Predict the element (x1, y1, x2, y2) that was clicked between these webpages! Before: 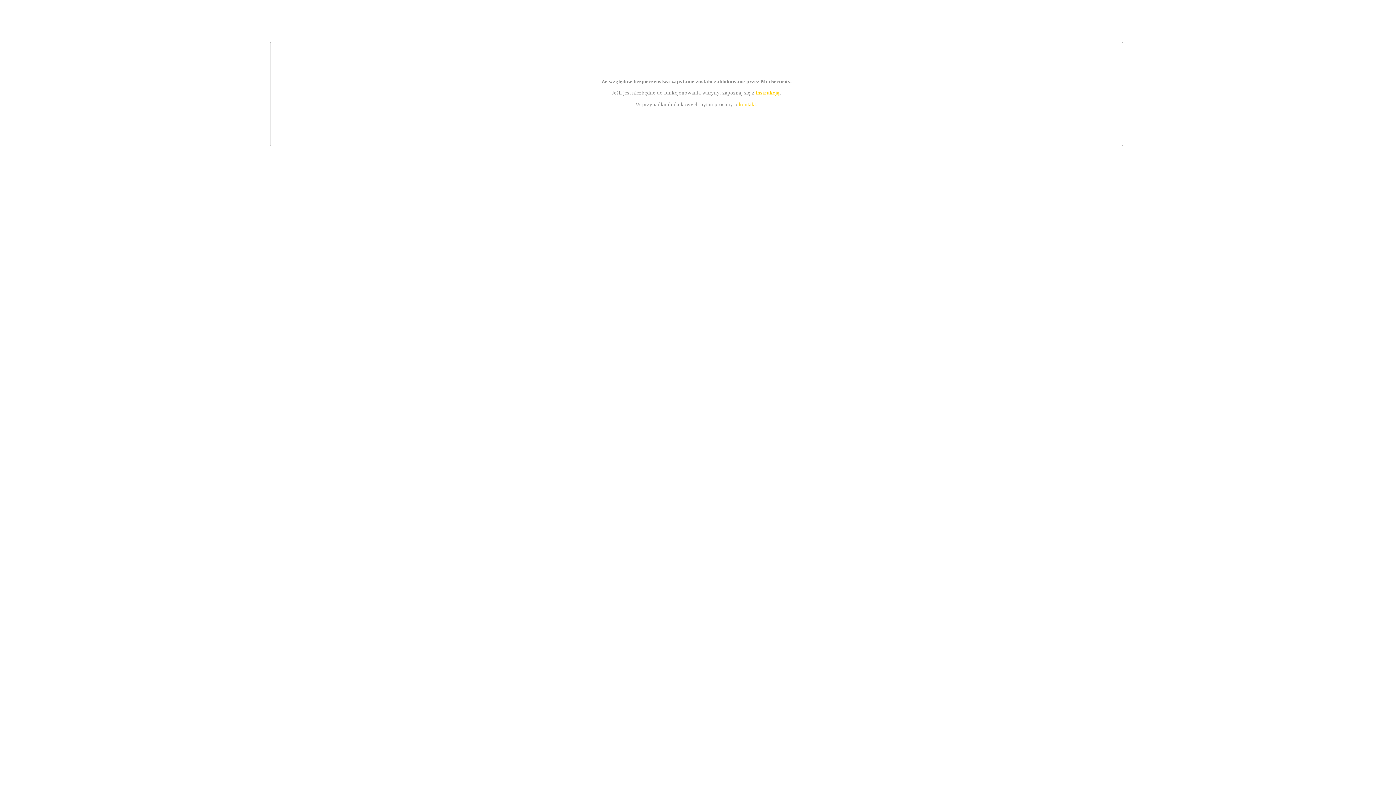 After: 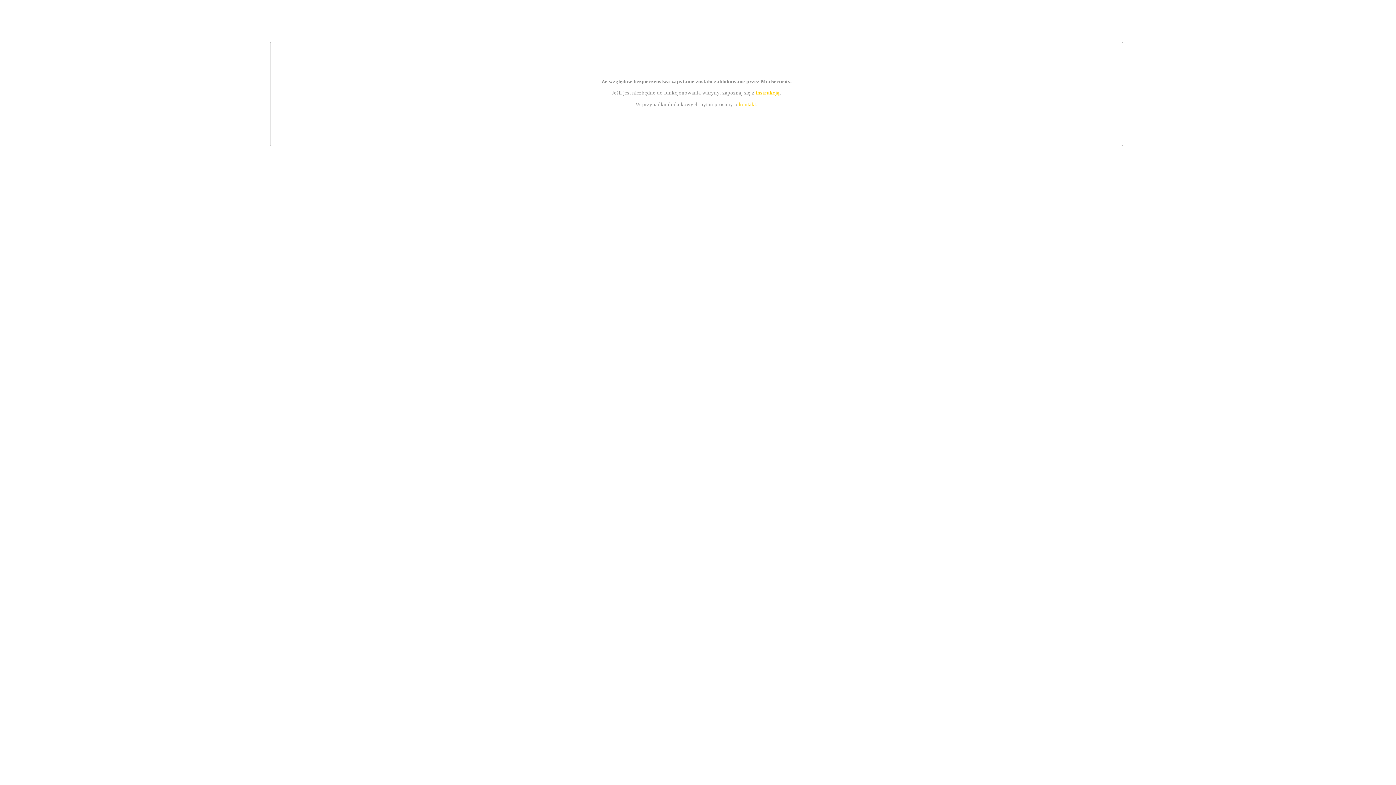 Action: bbox: (739, 101, 756, 107) label: kontakt